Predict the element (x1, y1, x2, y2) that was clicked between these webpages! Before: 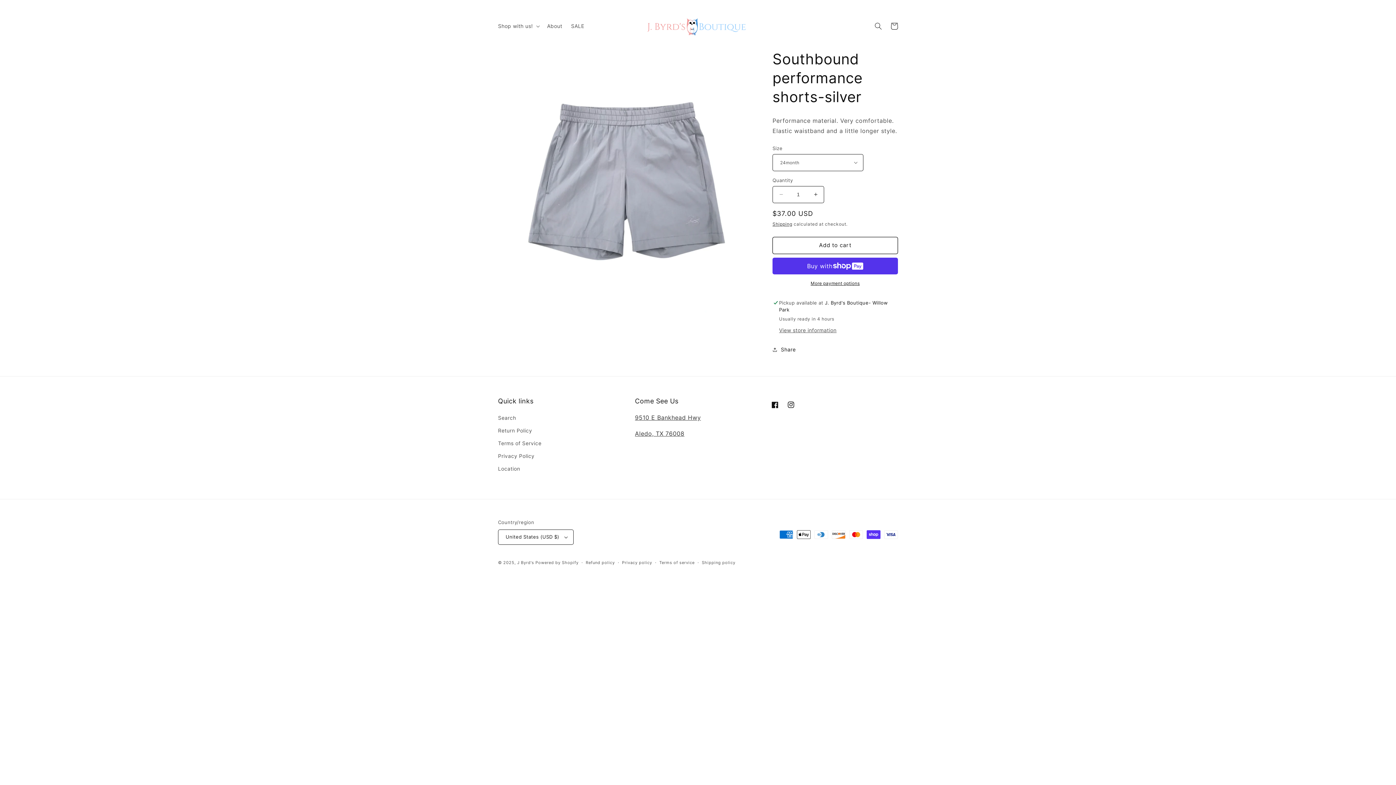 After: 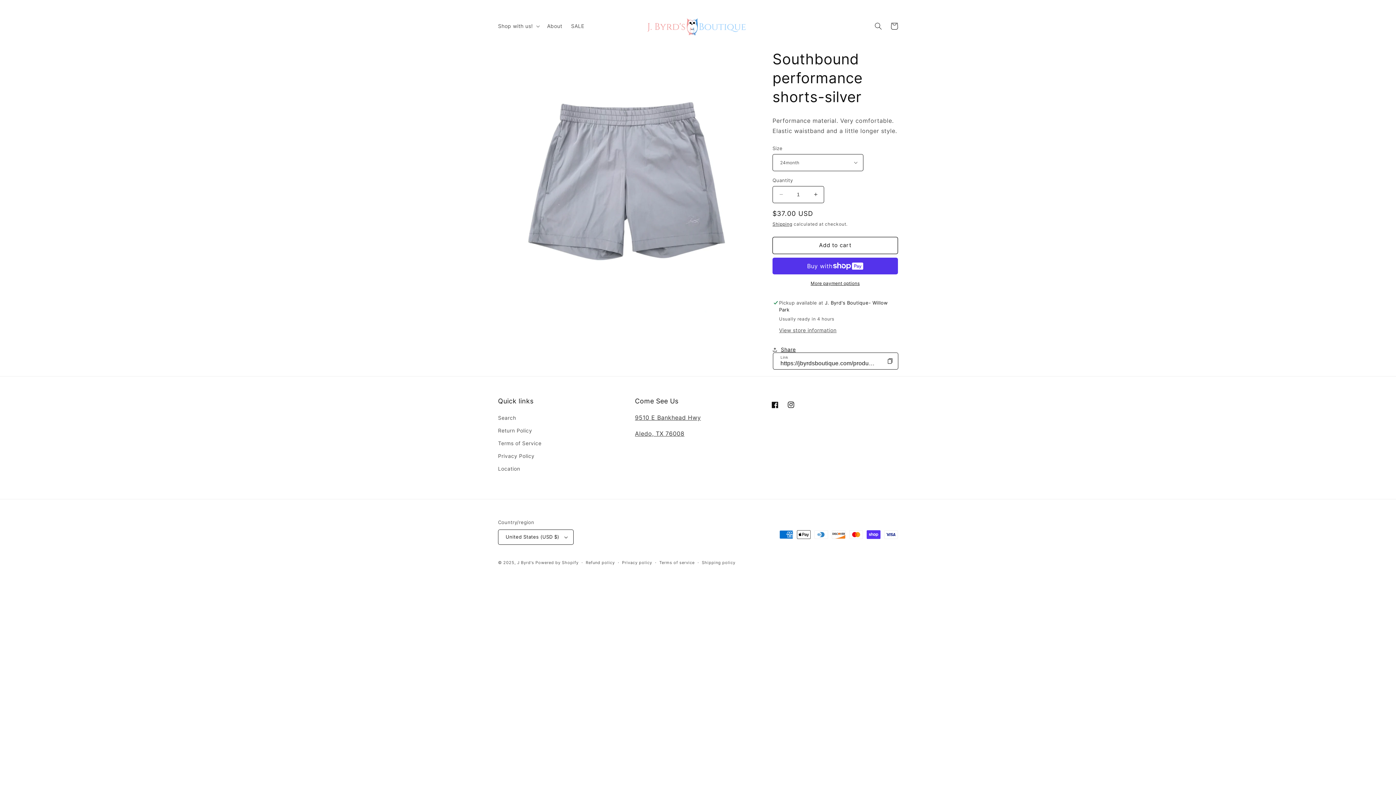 Action: label: Share bbox: (772, 341, 796, 357)